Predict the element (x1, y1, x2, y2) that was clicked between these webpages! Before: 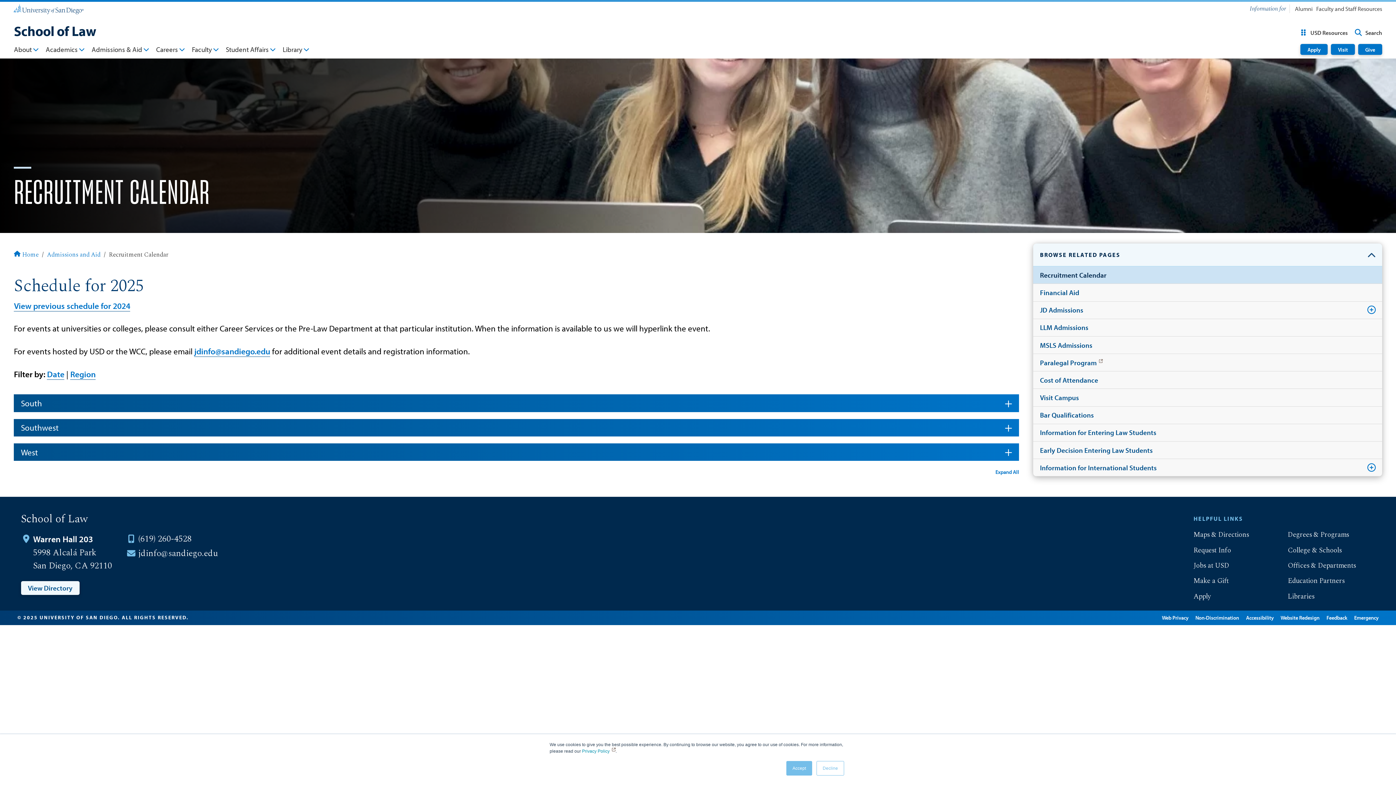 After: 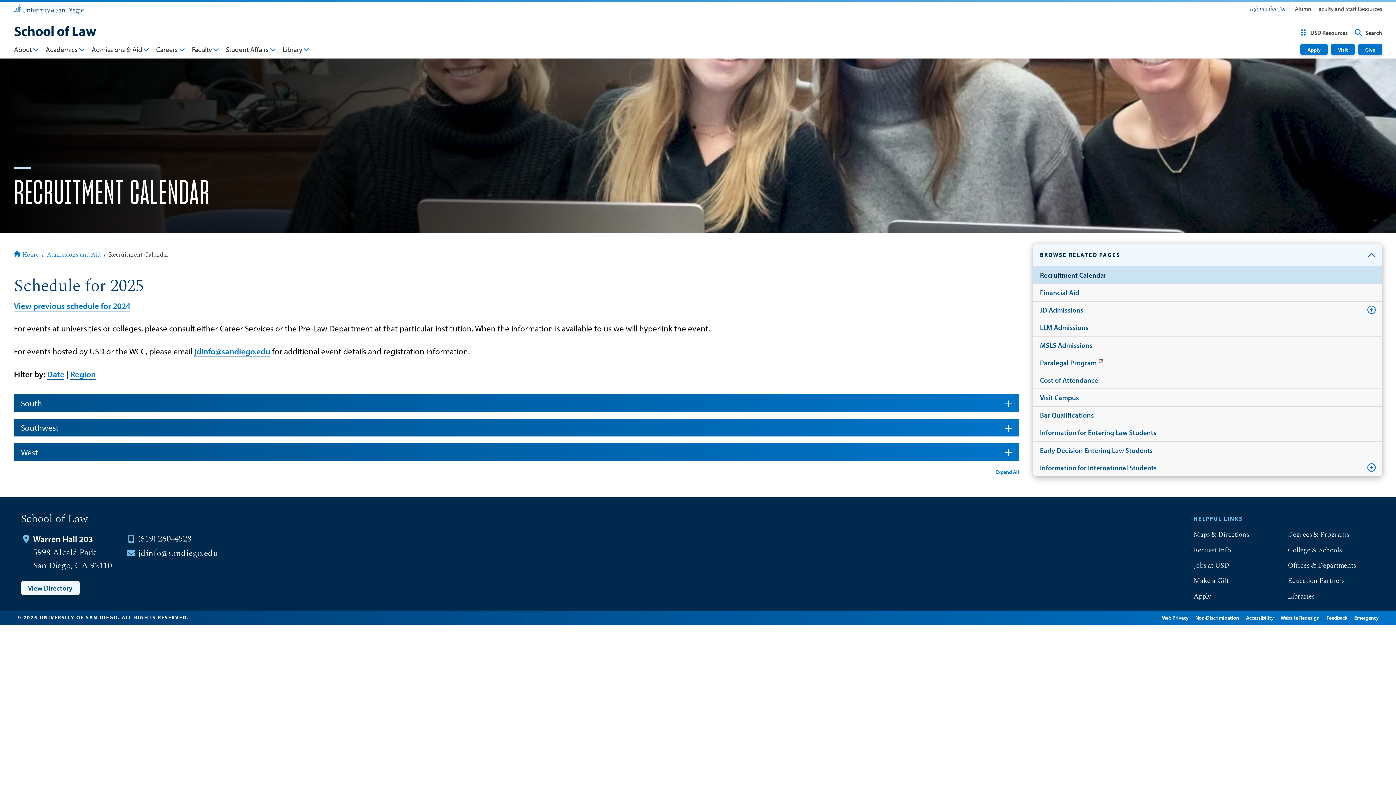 Action: label: Decline bbox: (816, 761, 844, 776)